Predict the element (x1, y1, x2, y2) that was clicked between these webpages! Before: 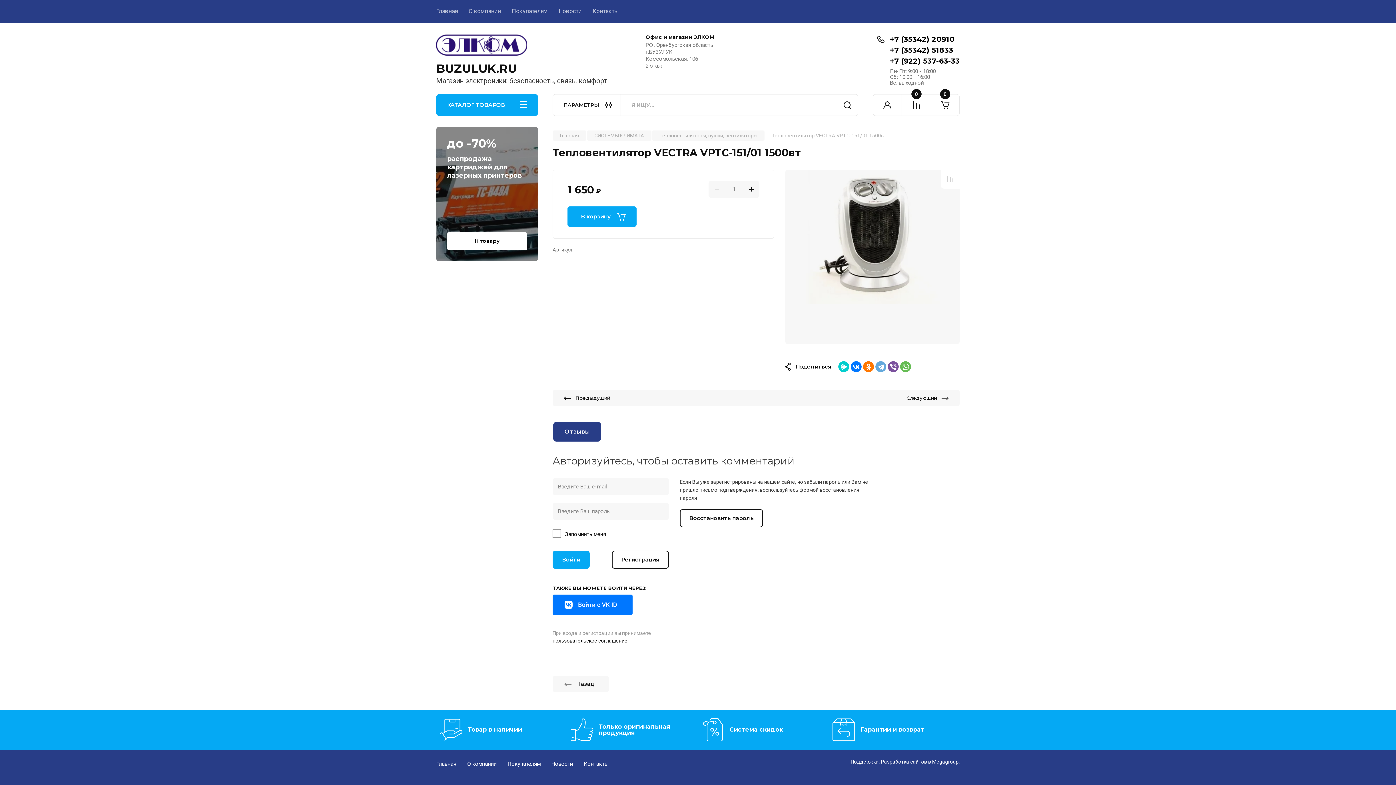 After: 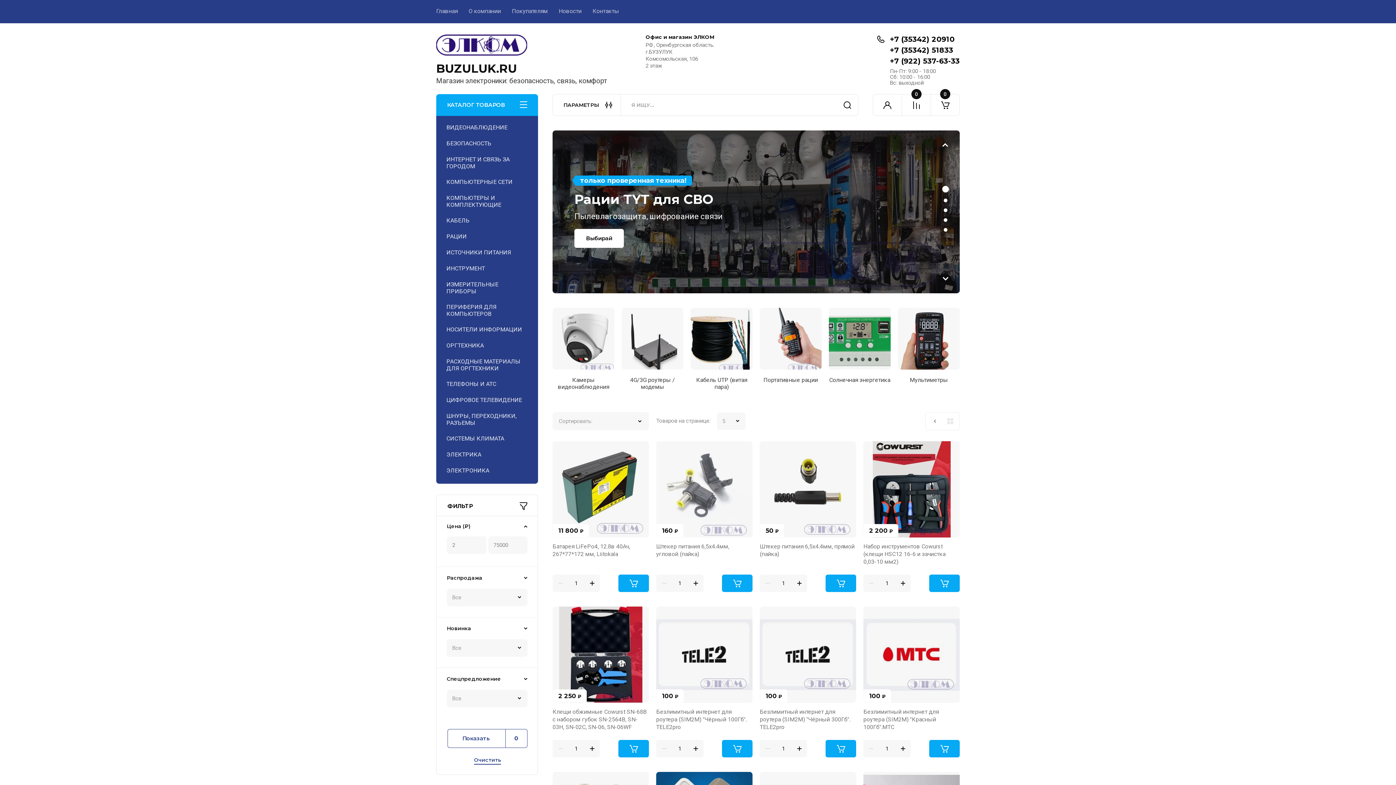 Action: bbox: (552, 130, 586, 140) label: Главная